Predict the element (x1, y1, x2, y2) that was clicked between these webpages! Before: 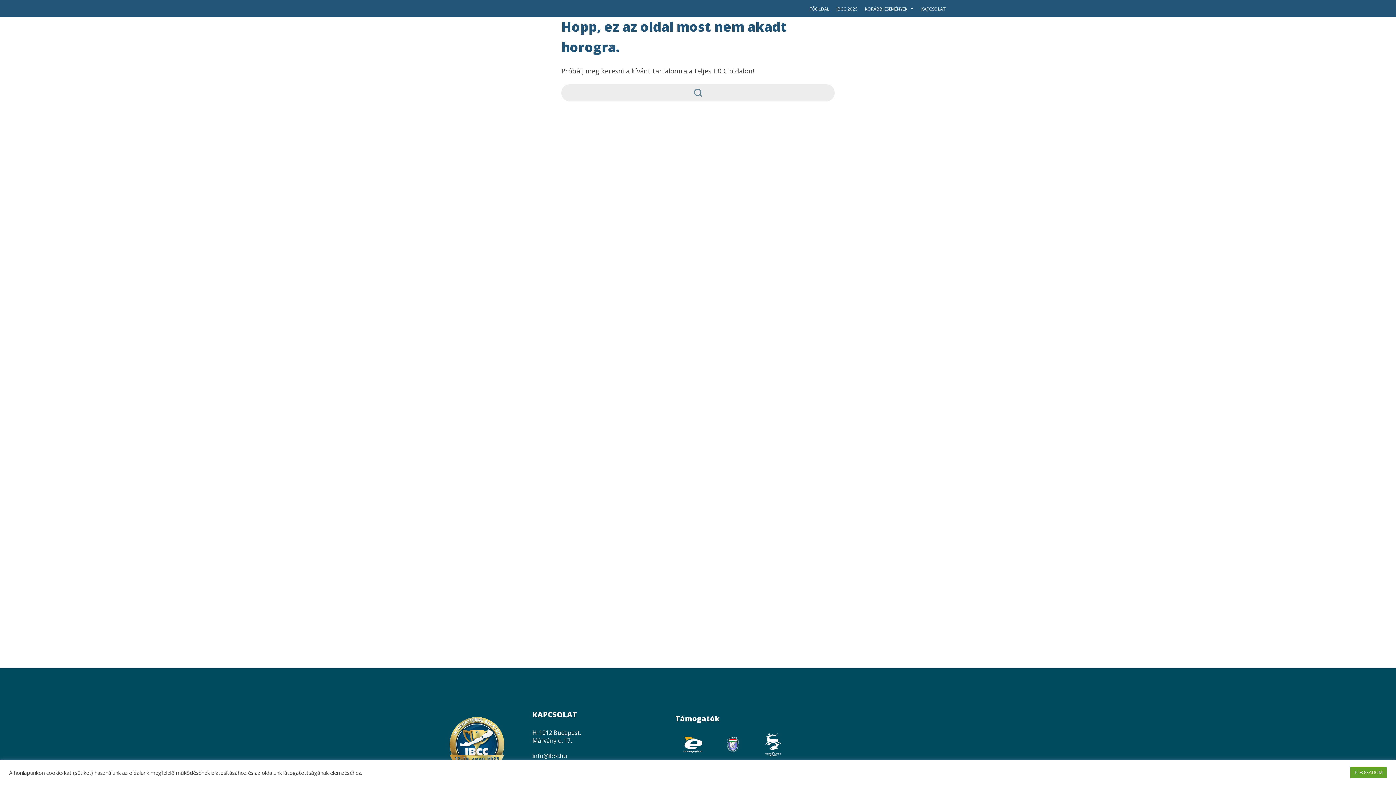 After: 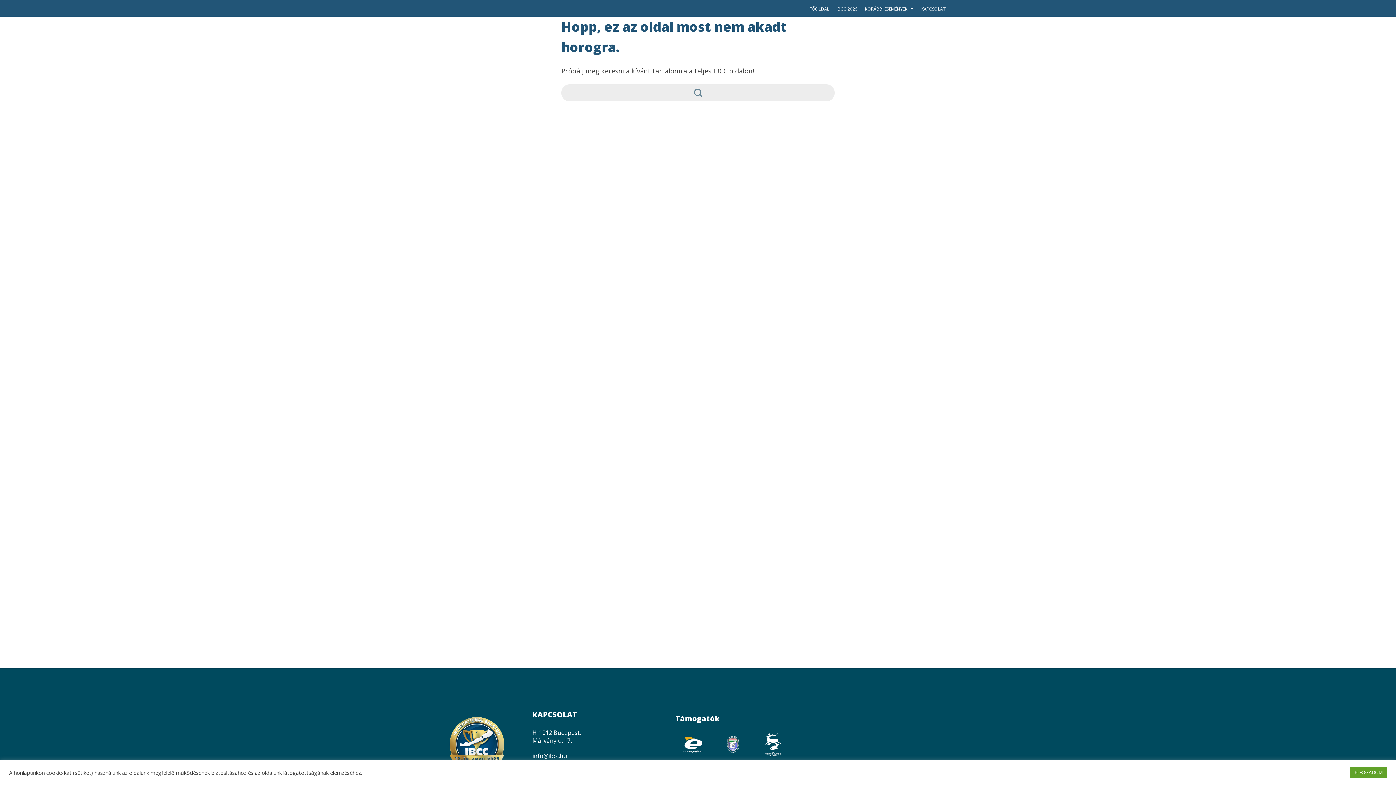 Action: bbox: (715, 733, 755, 762)